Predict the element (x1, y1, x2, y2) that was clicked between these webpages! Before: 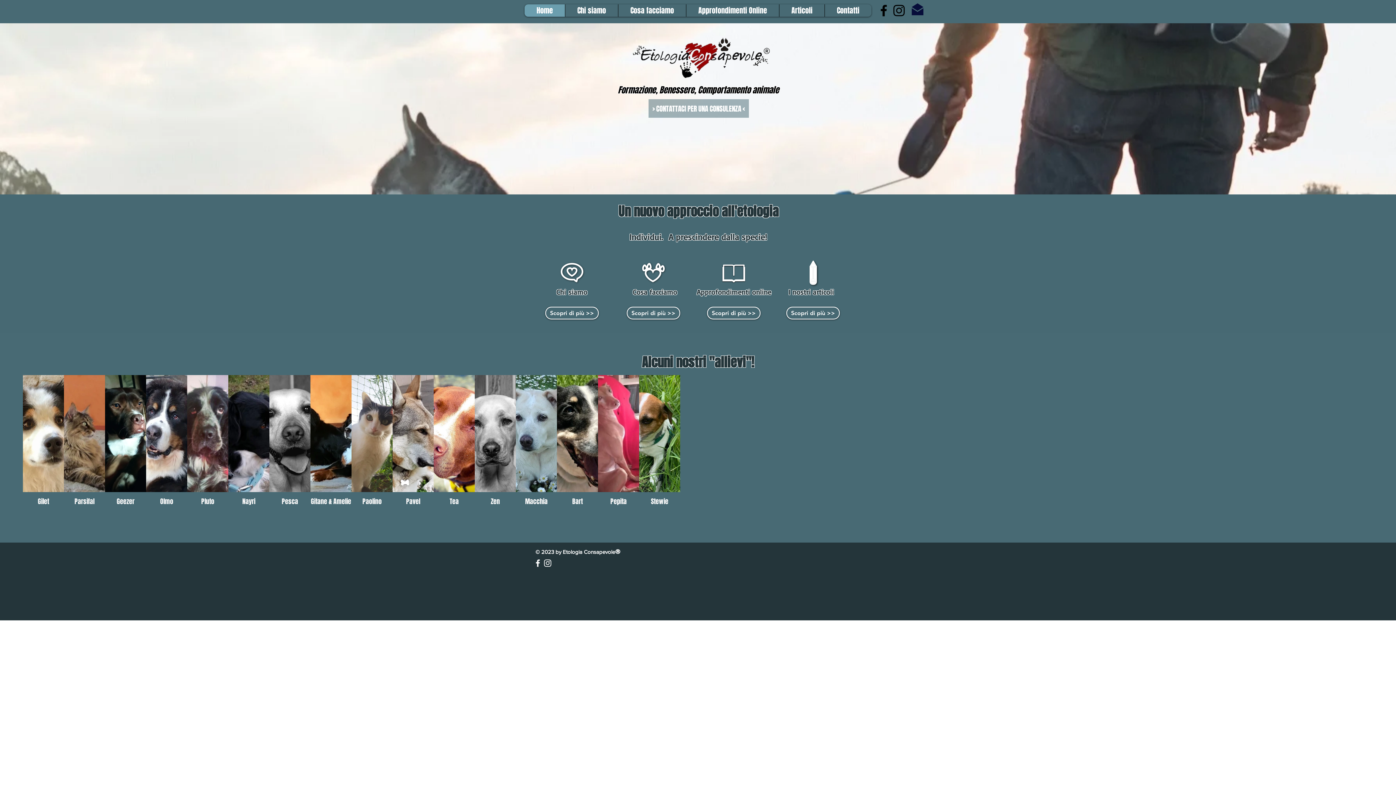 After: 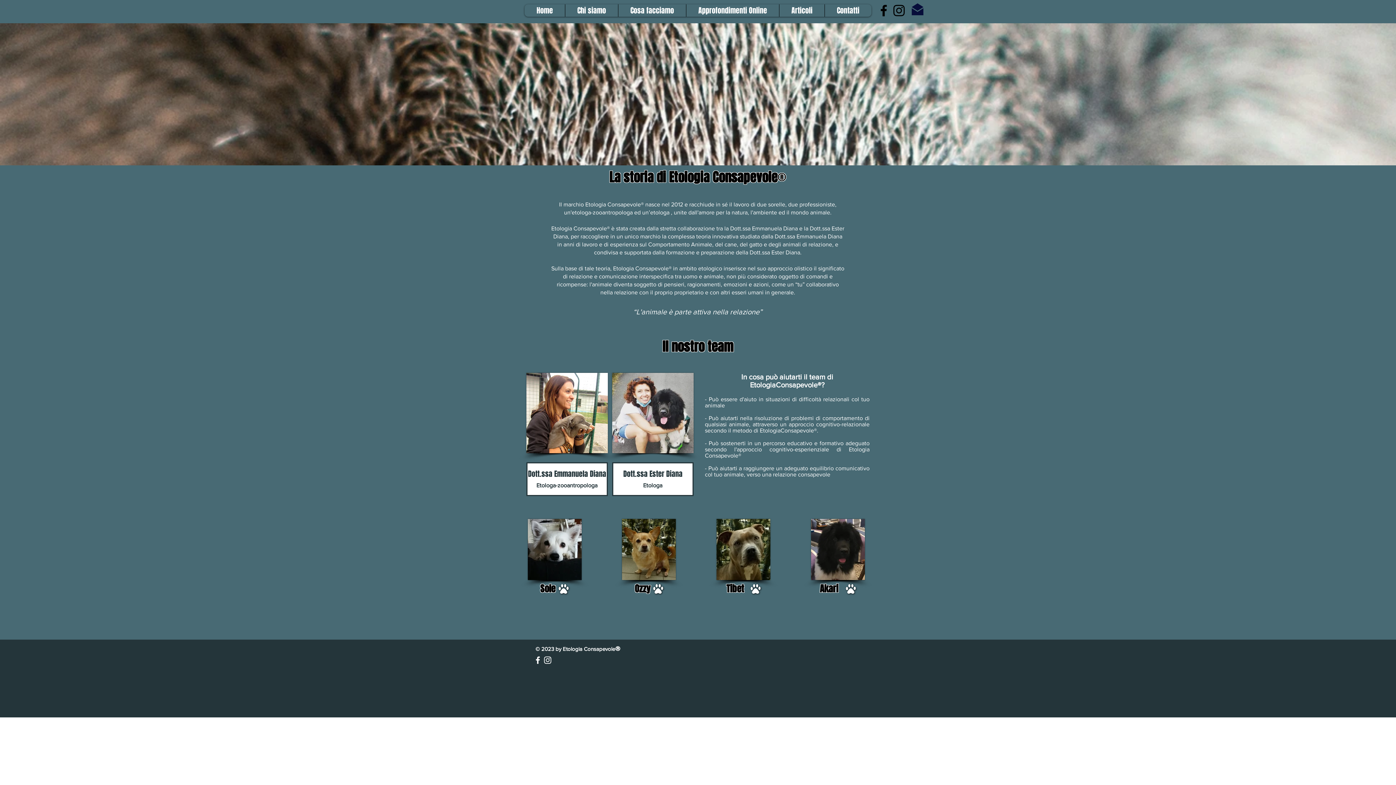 Action: label: Scopri di più >> bbox: (545, 306, 598, 319)